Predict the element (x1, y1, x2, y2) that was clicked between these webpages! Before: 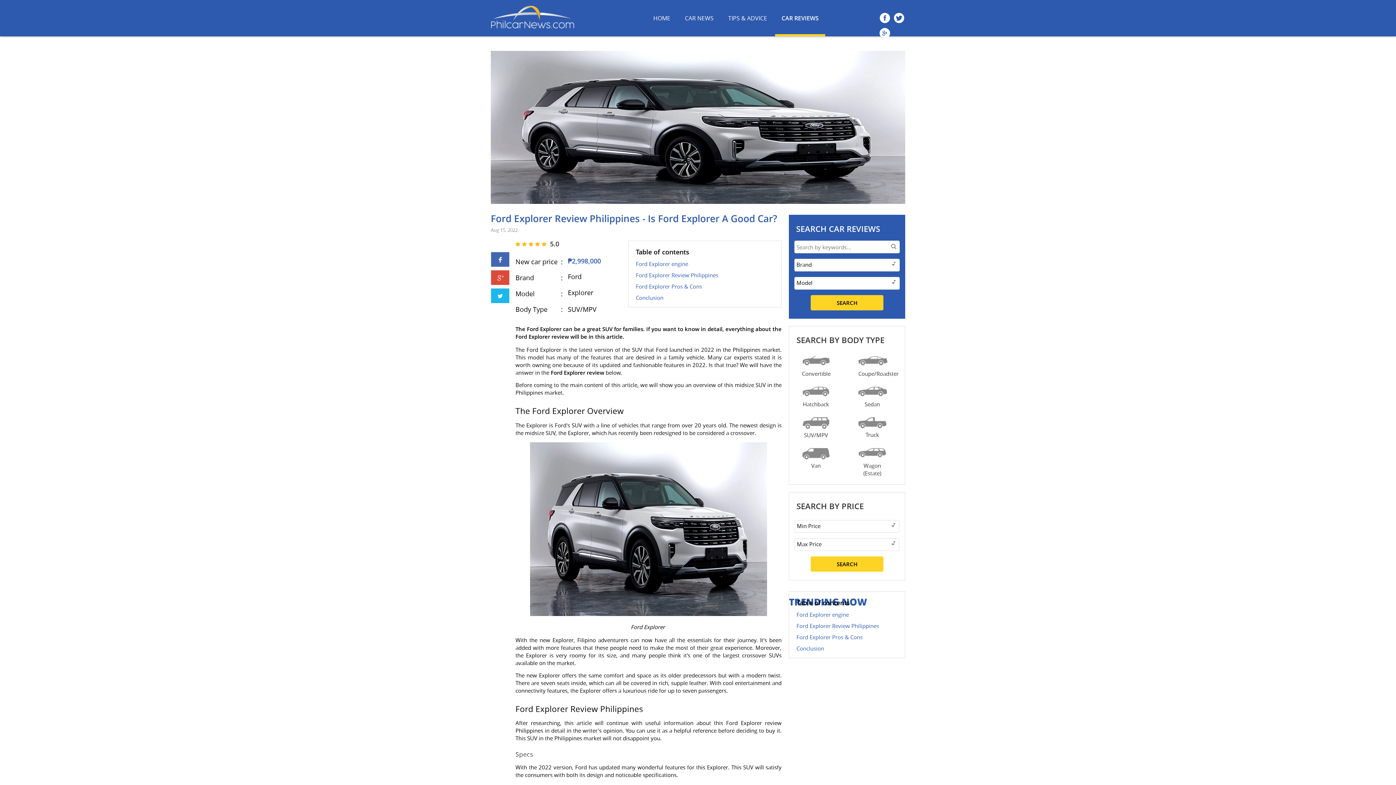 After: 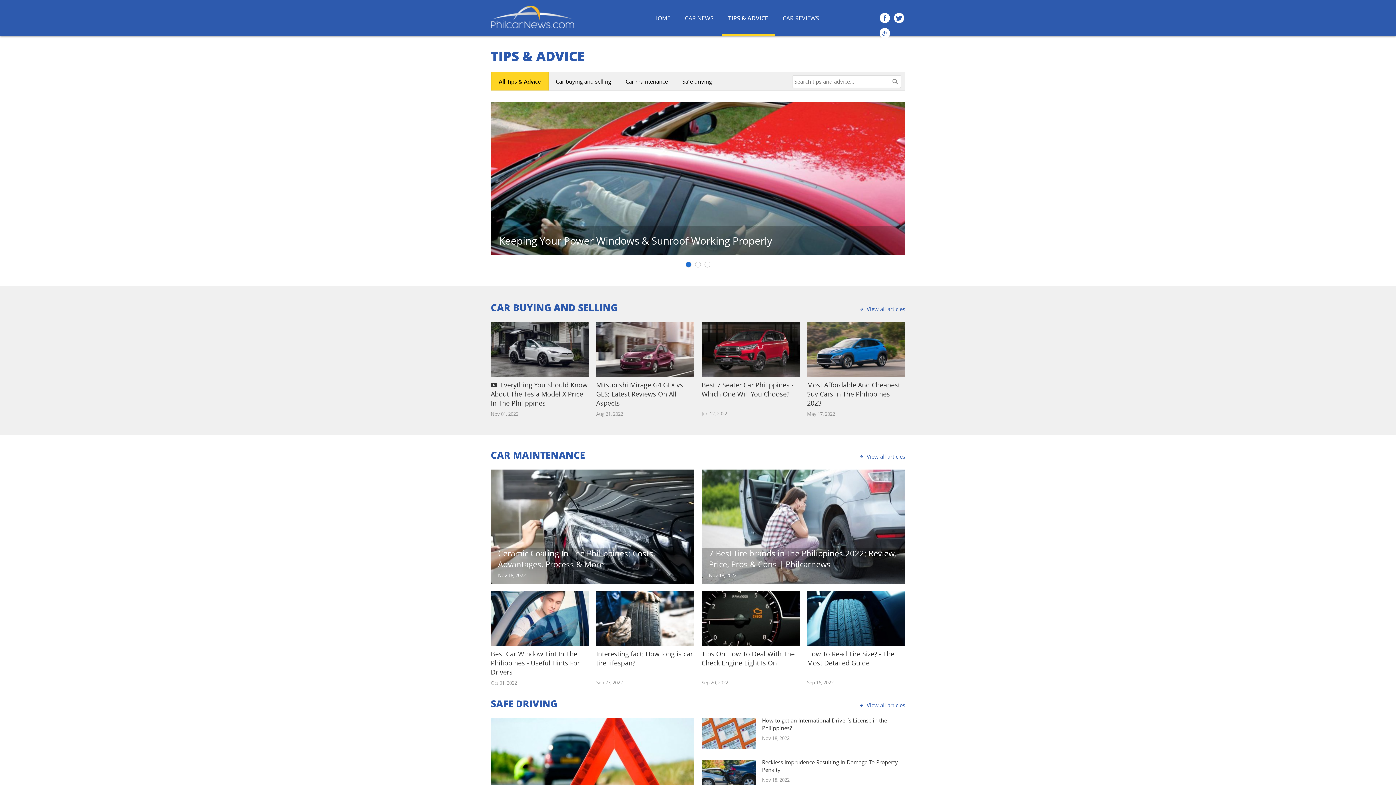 Action: label: TIPS & ADVICE bbox: (721, 10, 773, 34)